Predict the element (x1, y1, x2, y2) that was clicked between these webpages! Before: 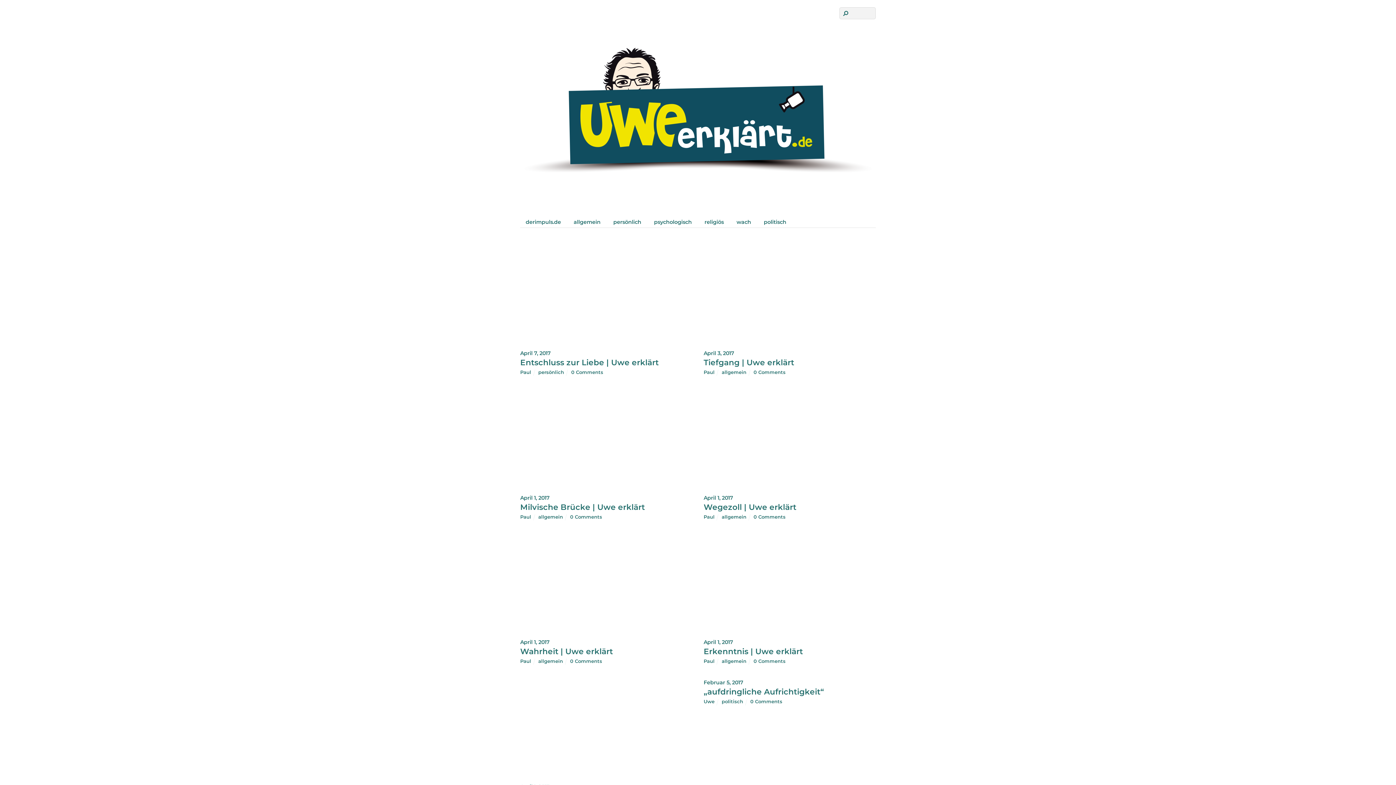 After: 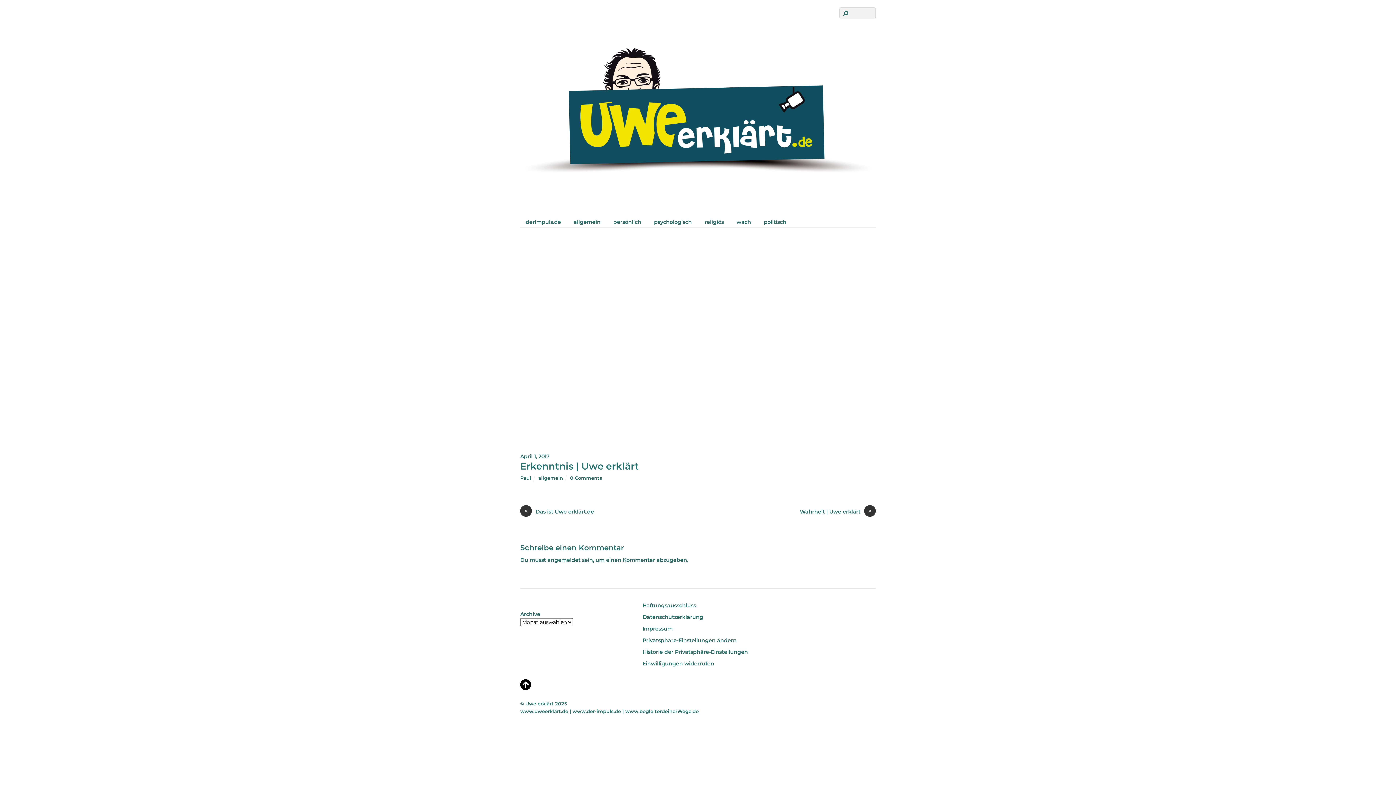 Action: bbox: (703, 646, 803, 656) label: Erkenntnis | Uwe erklärt